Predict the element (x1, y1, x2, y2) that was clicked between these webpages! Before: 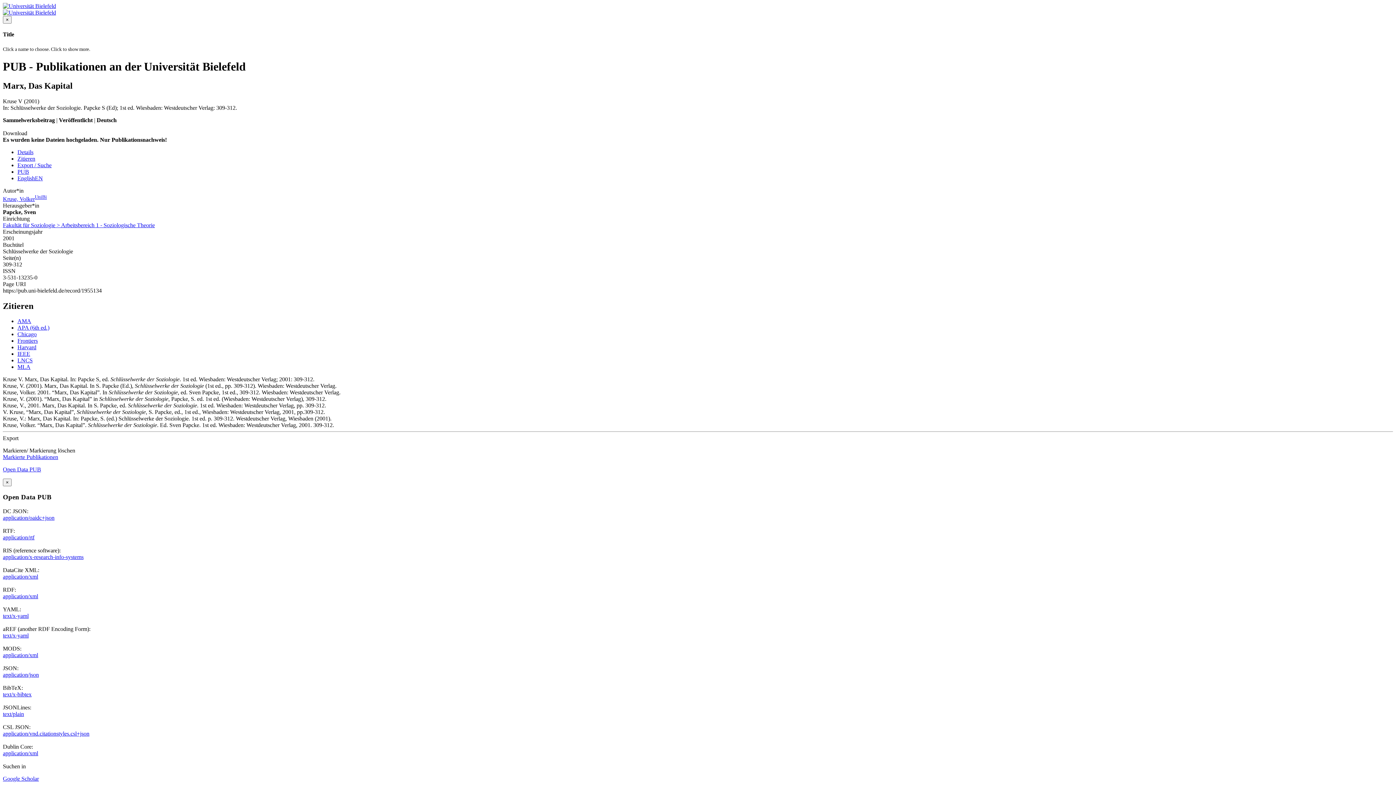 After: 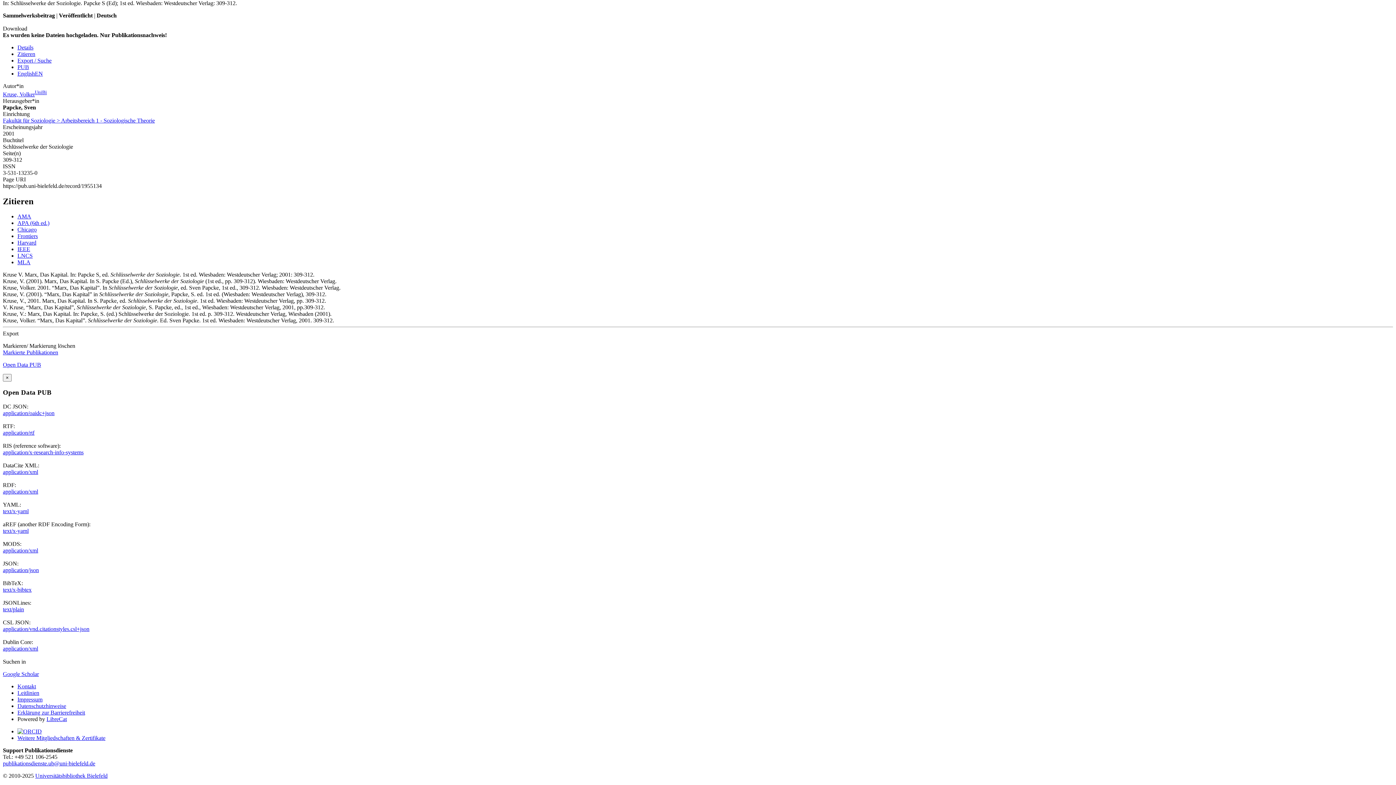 Action: bbox: (17, 357, 32, 363) label: LNCS